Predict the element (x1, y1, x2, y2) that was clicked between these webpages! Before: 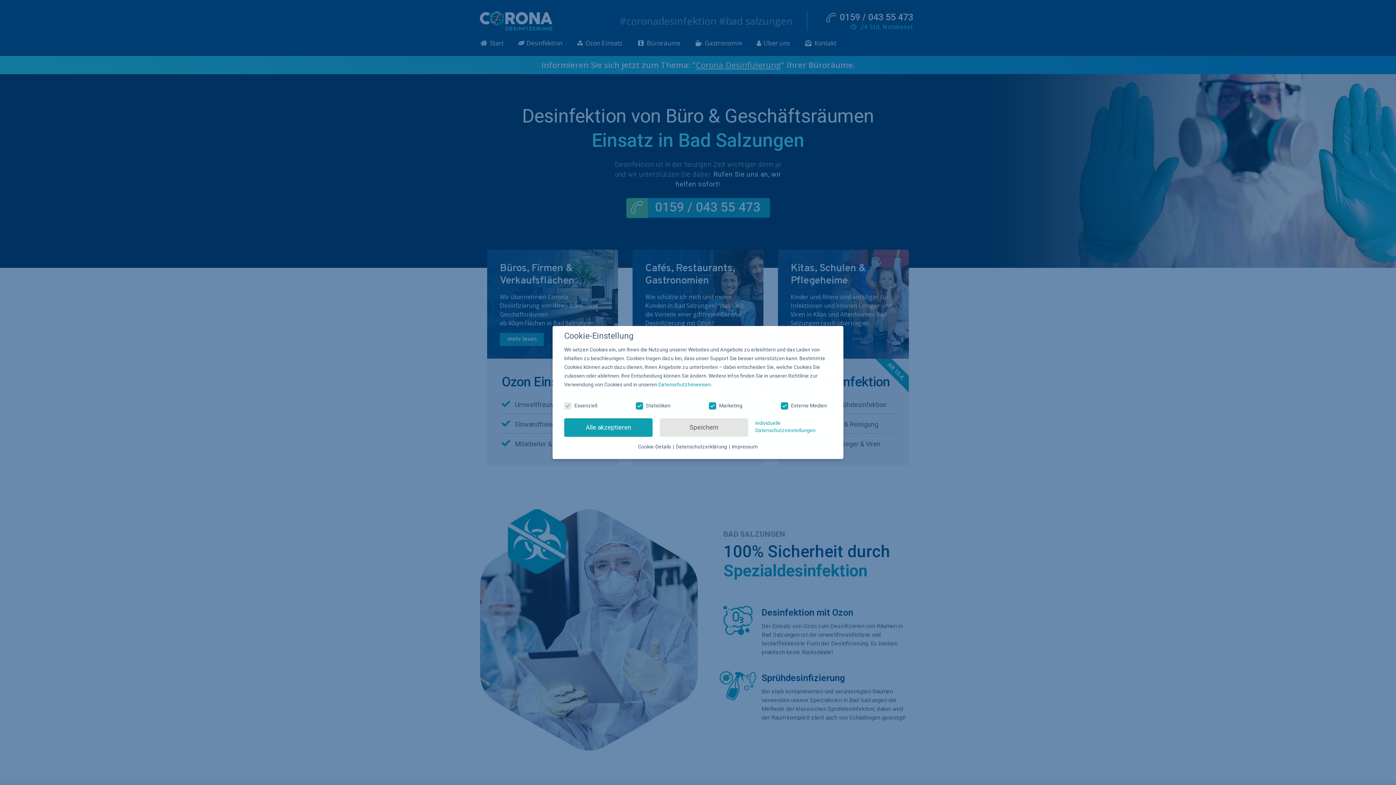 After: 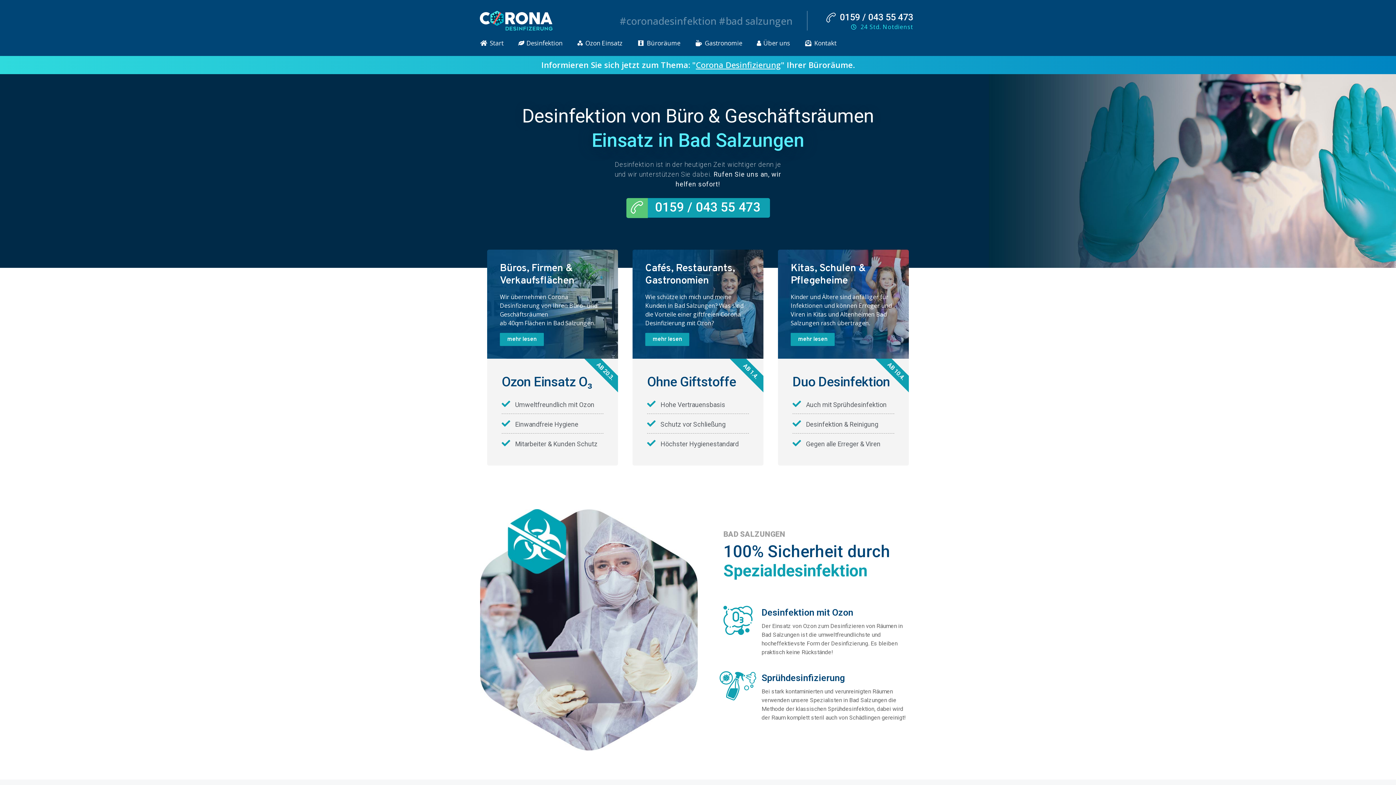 Action: label: Speichern bbox: (659, 418, 748, 436)